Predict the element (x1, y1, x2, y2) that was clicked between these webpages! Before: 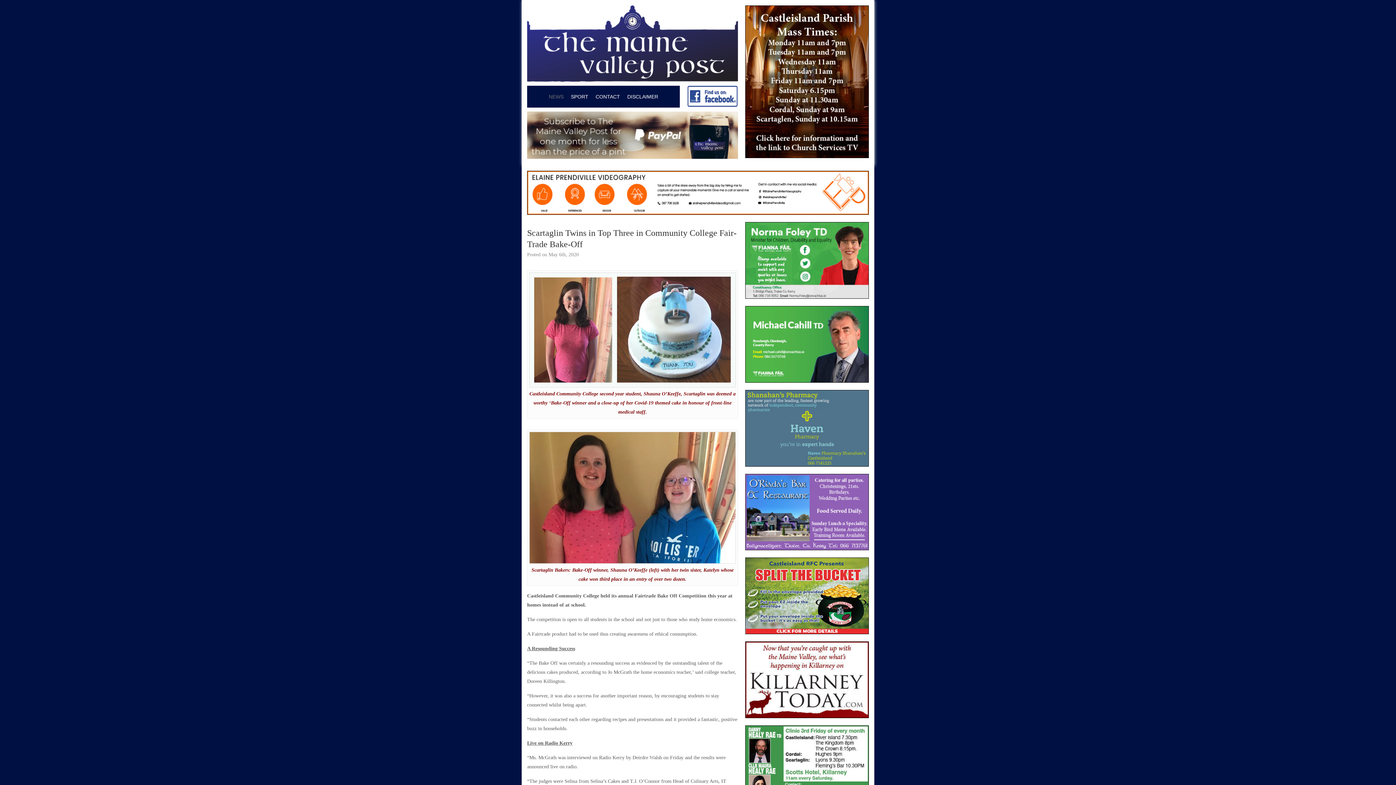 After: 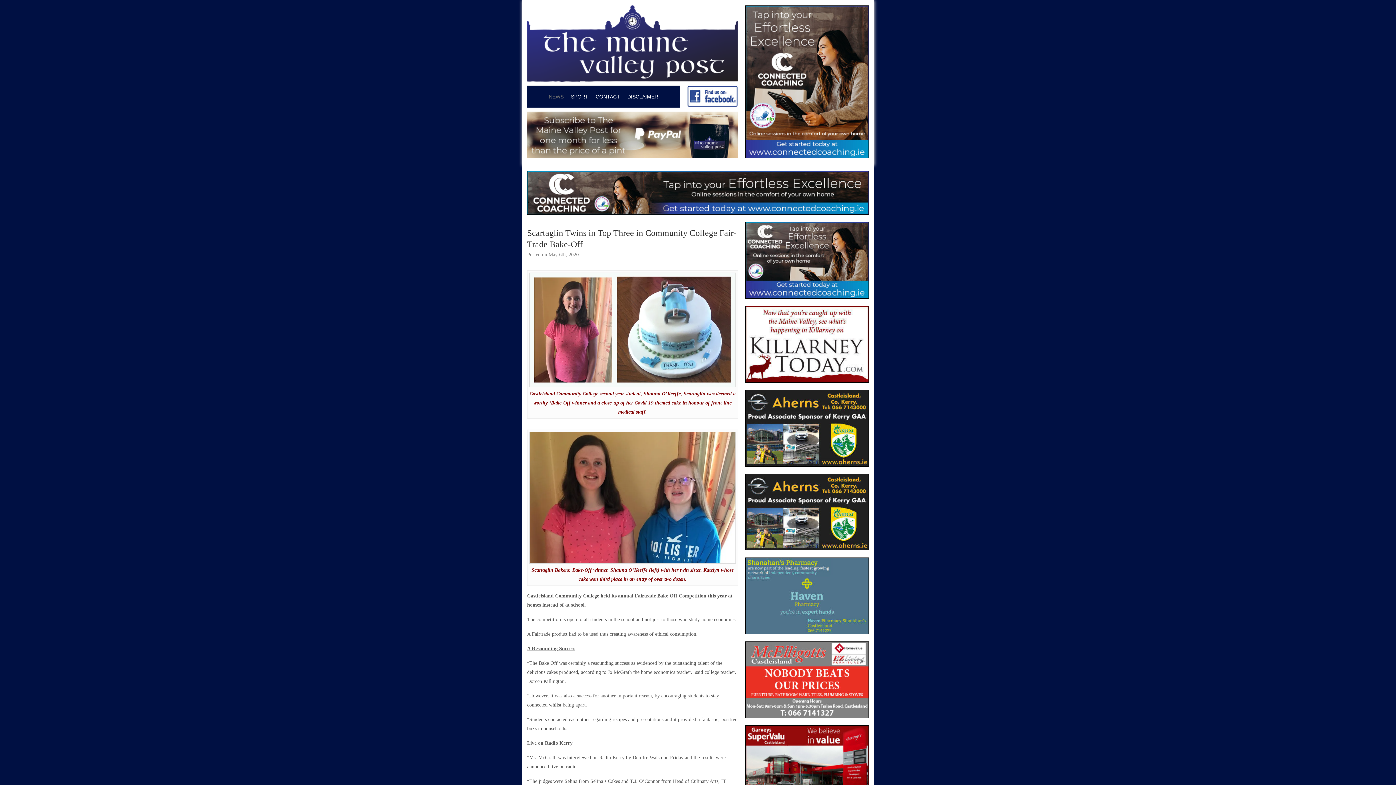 Action: bbox: (527, 154, 738, 160)